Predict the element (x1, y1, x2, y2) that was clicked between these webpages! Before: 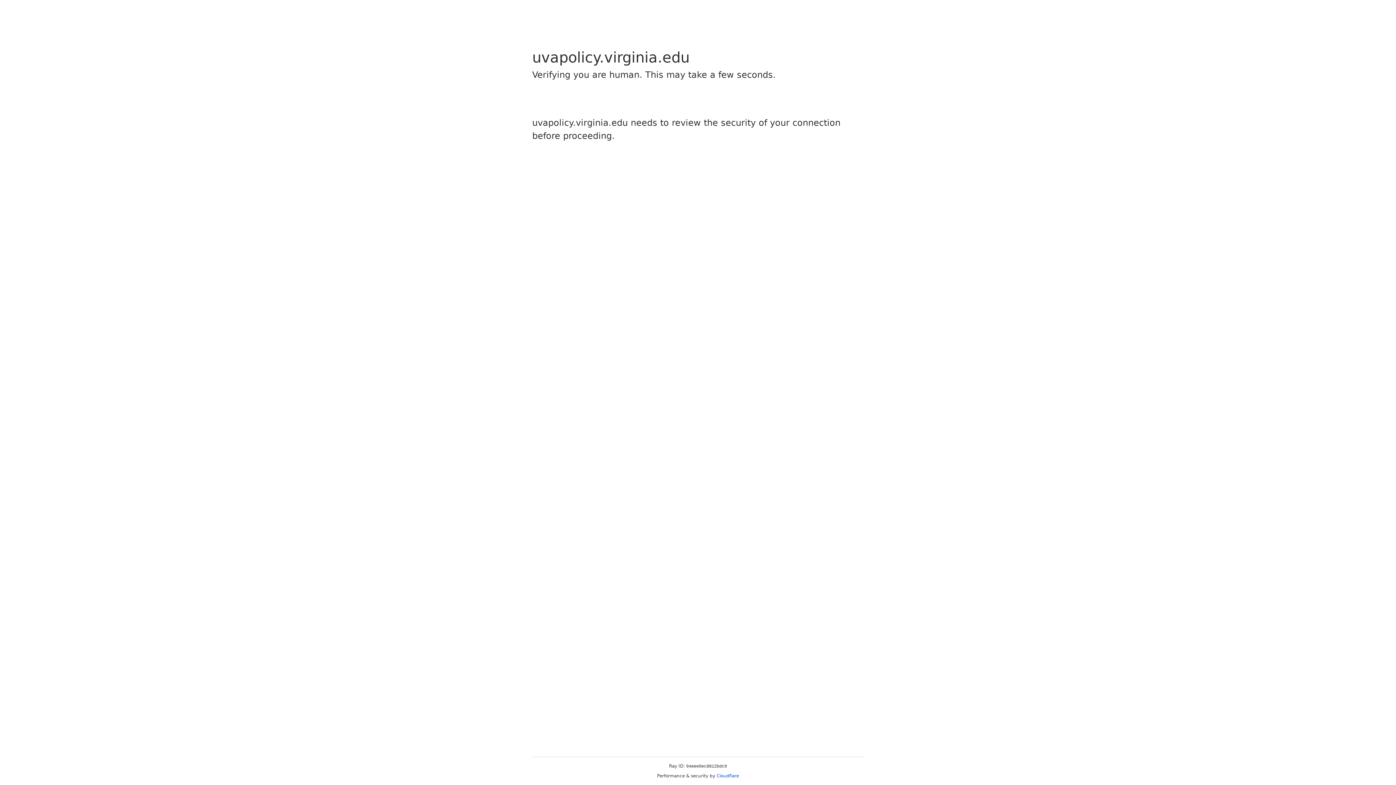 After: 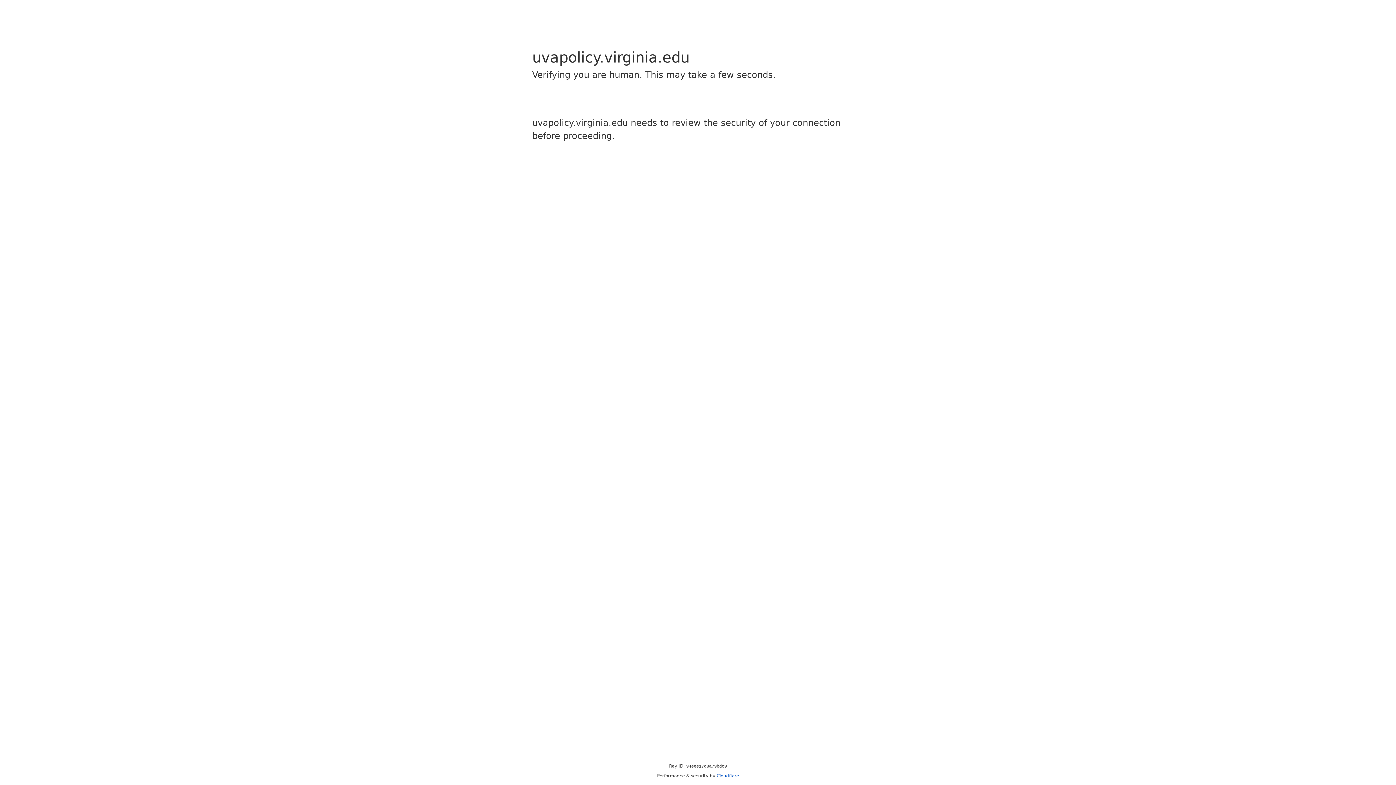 Action: bbox: (716, 773, 739, 778) label: Cloudflare